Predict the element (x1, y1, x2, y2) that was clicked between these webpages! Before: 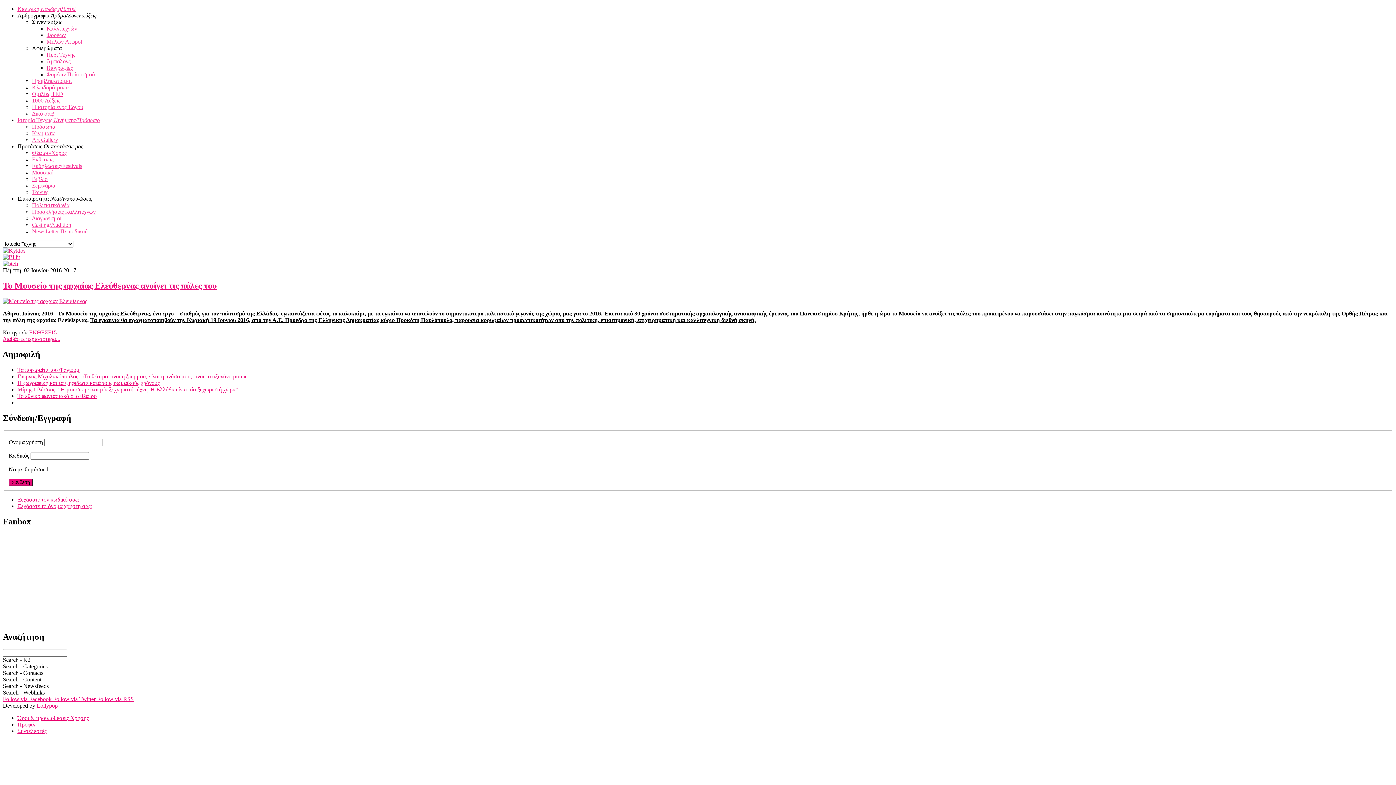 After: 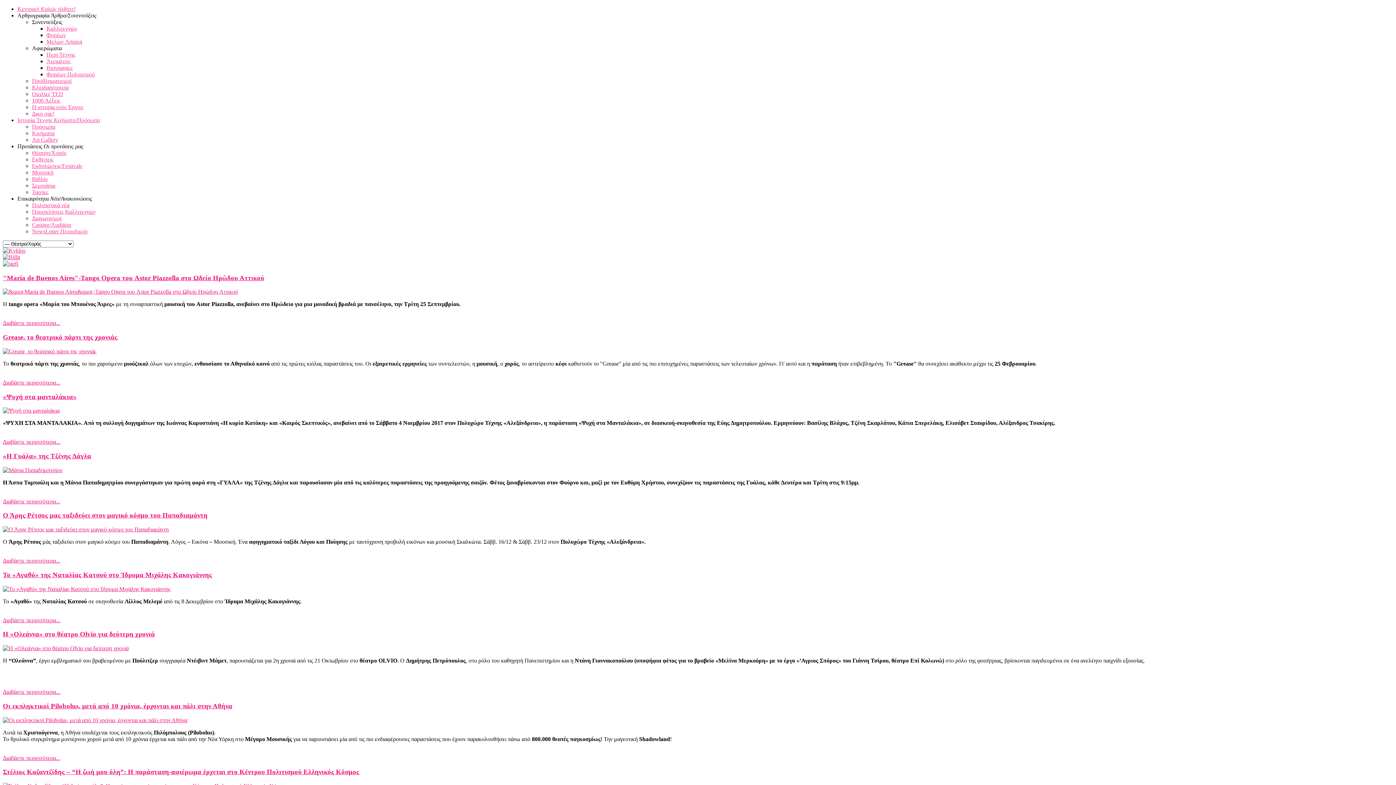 Action: label: Θέατρο/Χορός bbox: (32, 149, 66, 156)